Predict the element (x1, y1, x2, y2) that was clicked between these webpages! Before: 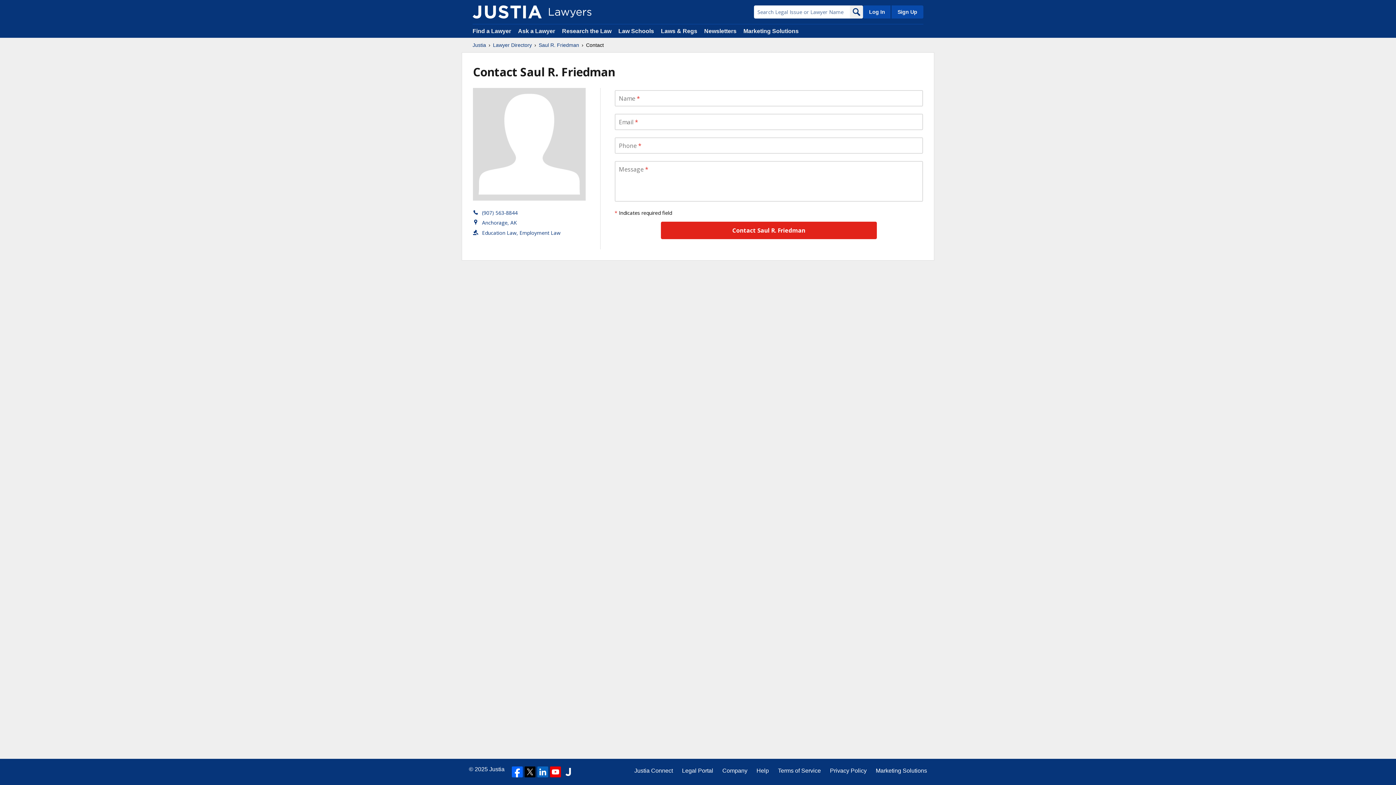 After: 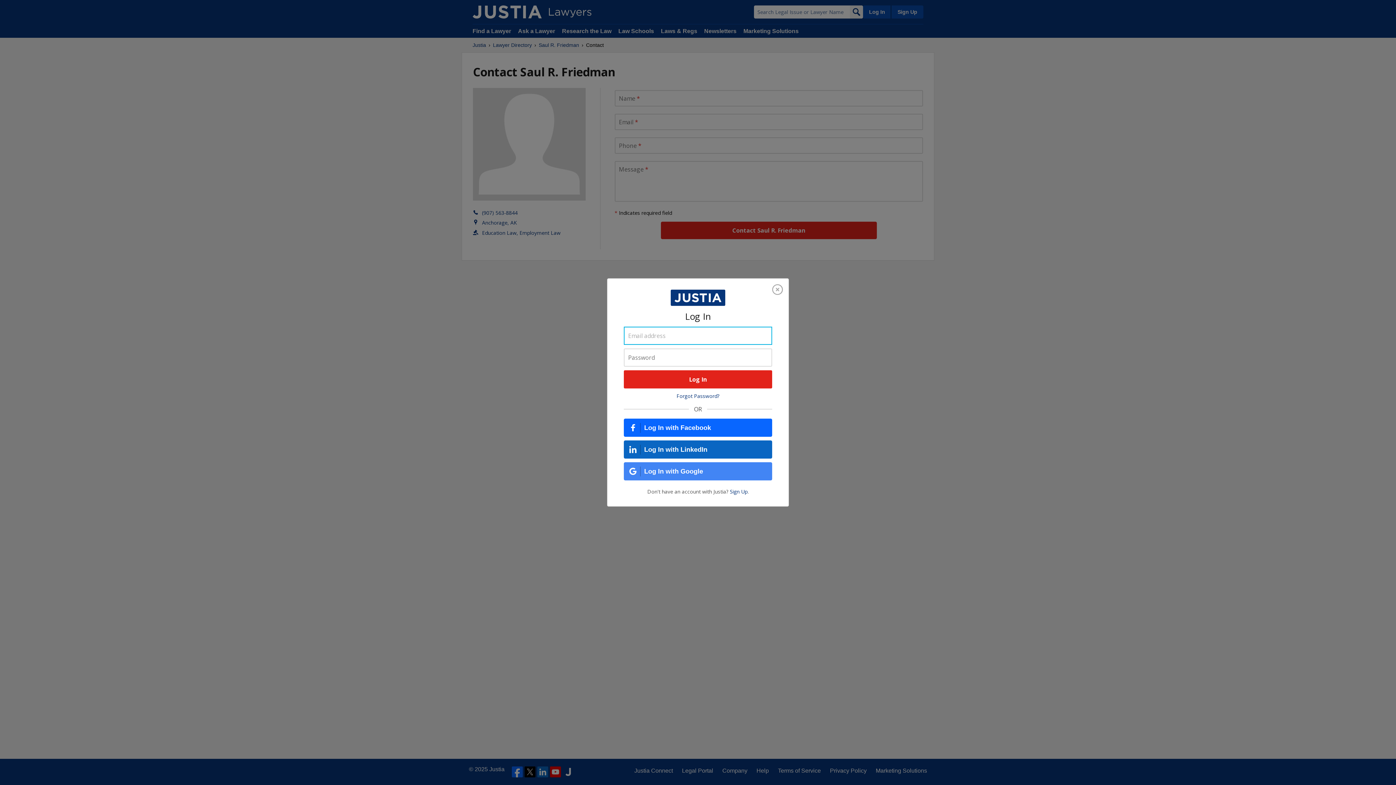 Action: bbox: (863, 5, 890, 18) label: Log In